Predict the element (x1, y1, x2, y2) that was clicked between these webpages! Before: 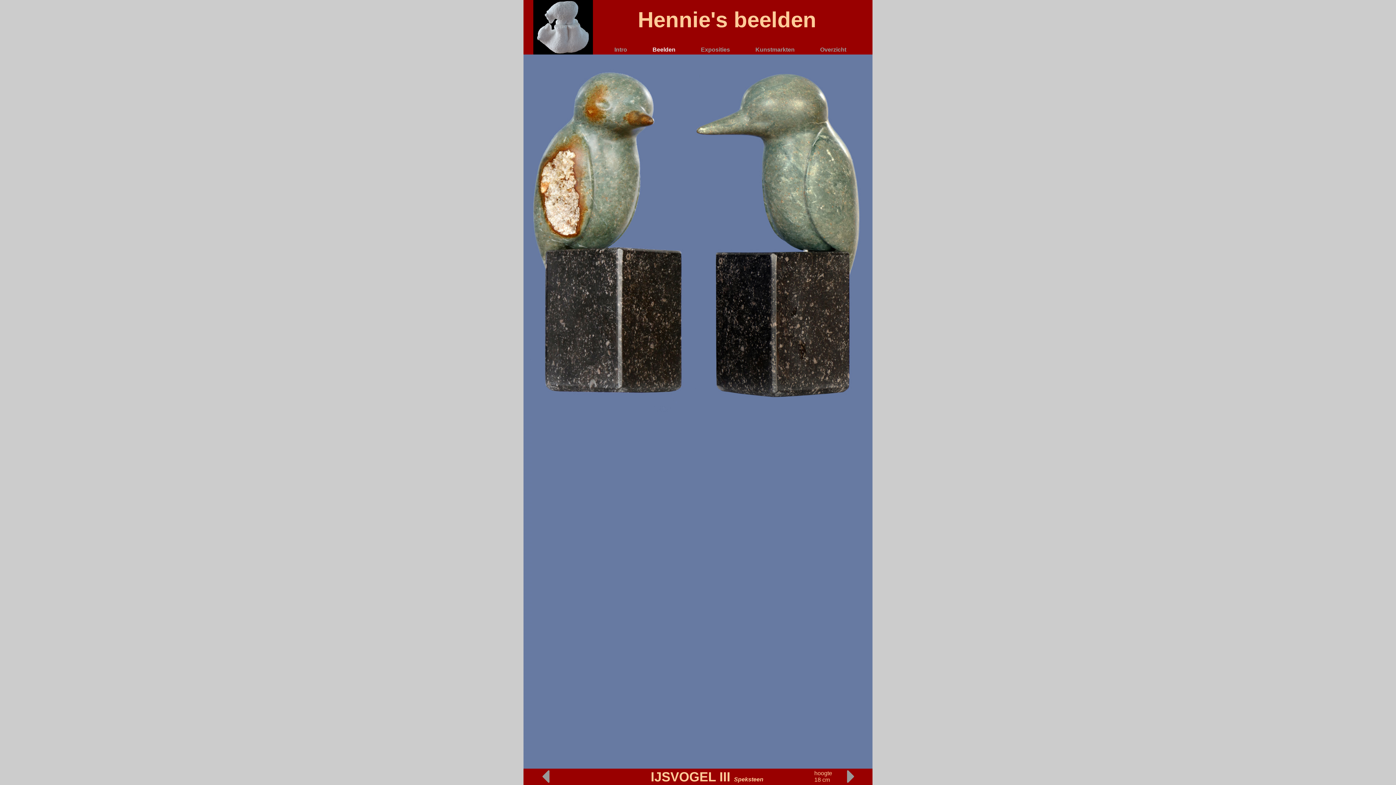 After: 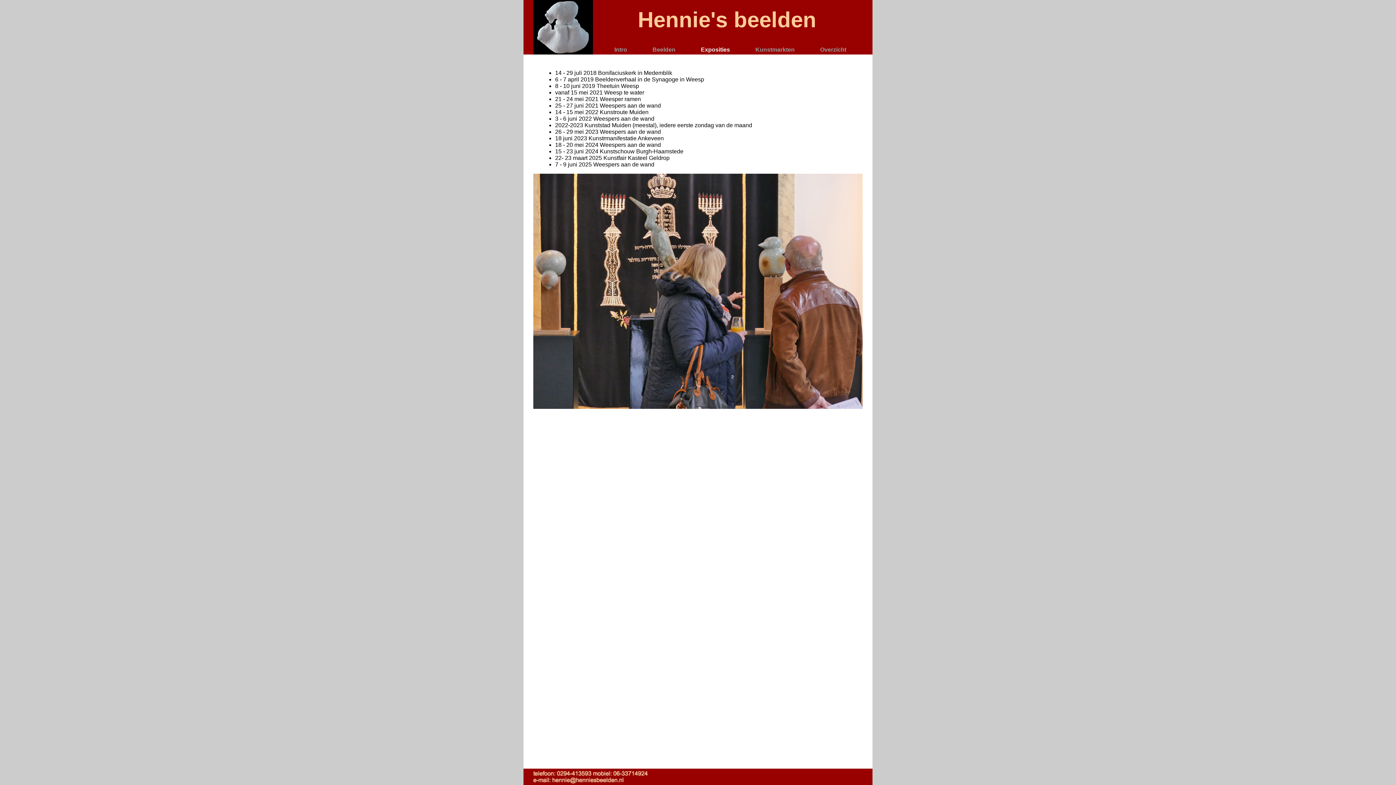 Action: label: Exposities bbox: (697, 43, 752, 53)